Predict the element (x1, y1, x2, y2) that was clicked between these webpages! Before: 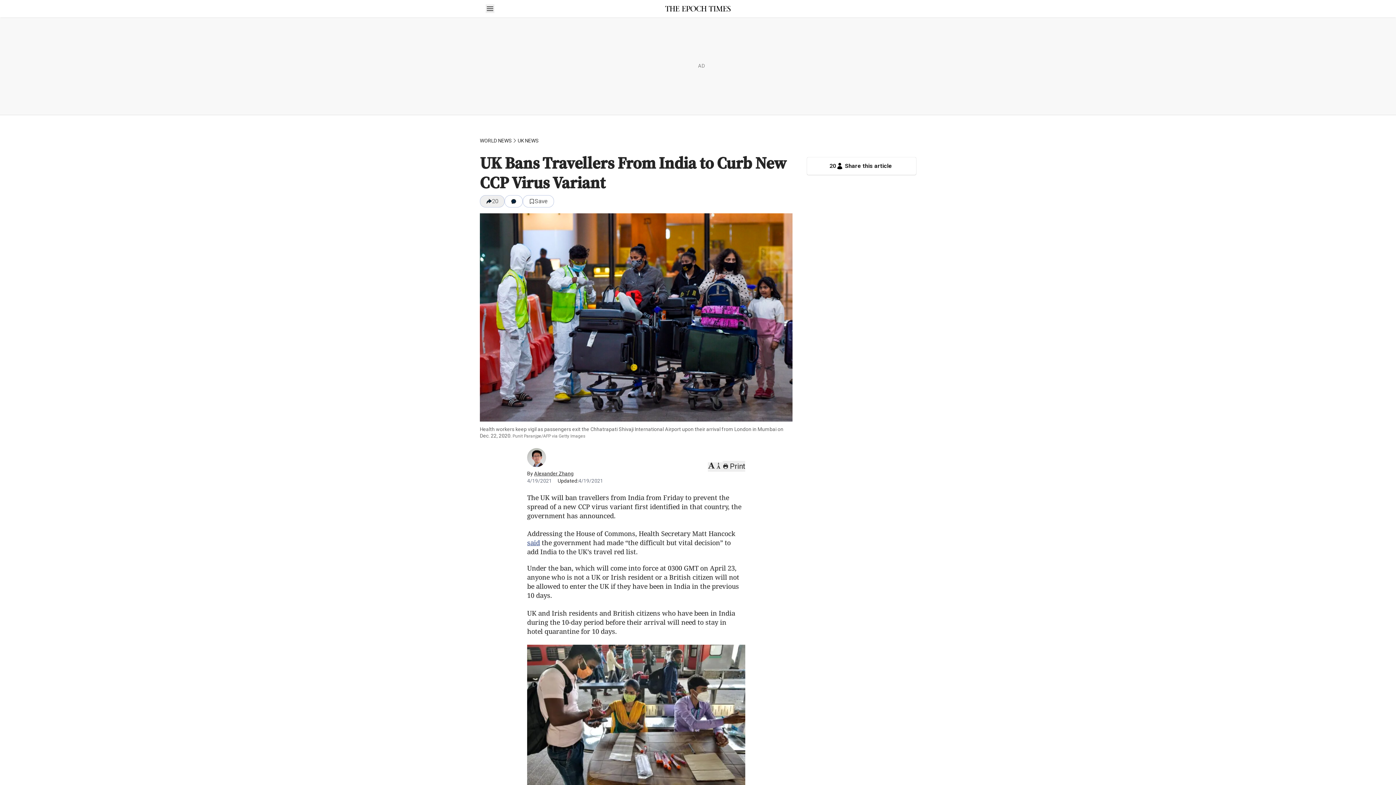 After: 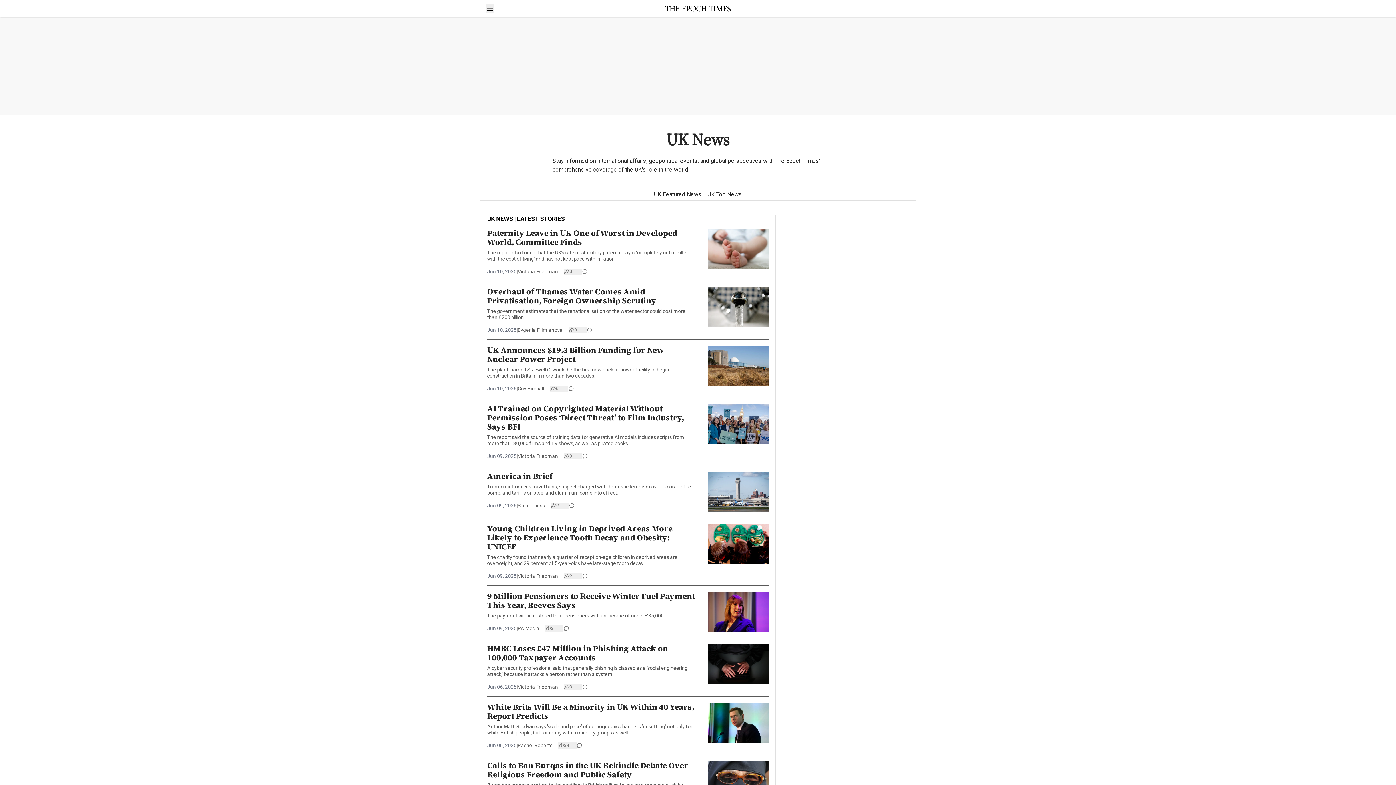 Action: bbox: (517, 137, 538, 144) label: UK NEWS